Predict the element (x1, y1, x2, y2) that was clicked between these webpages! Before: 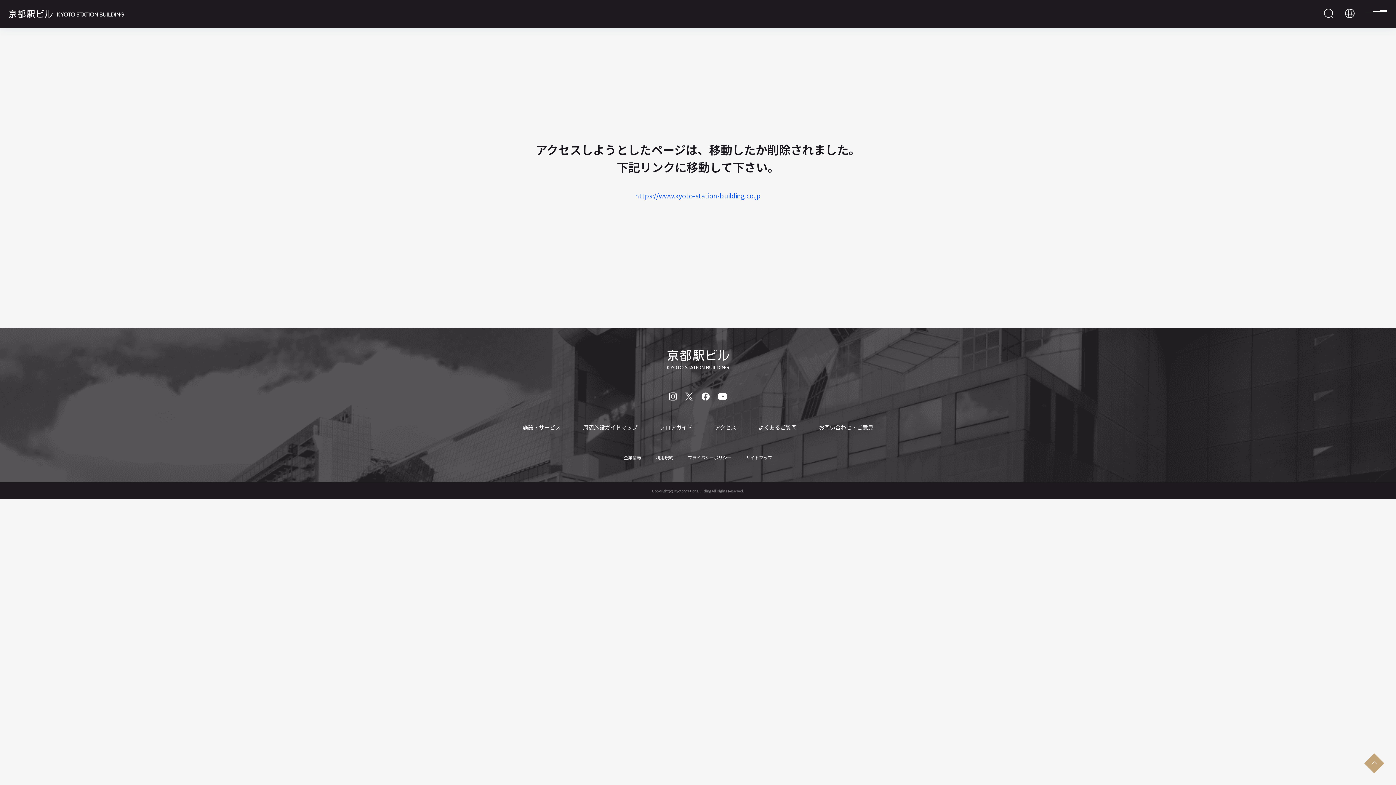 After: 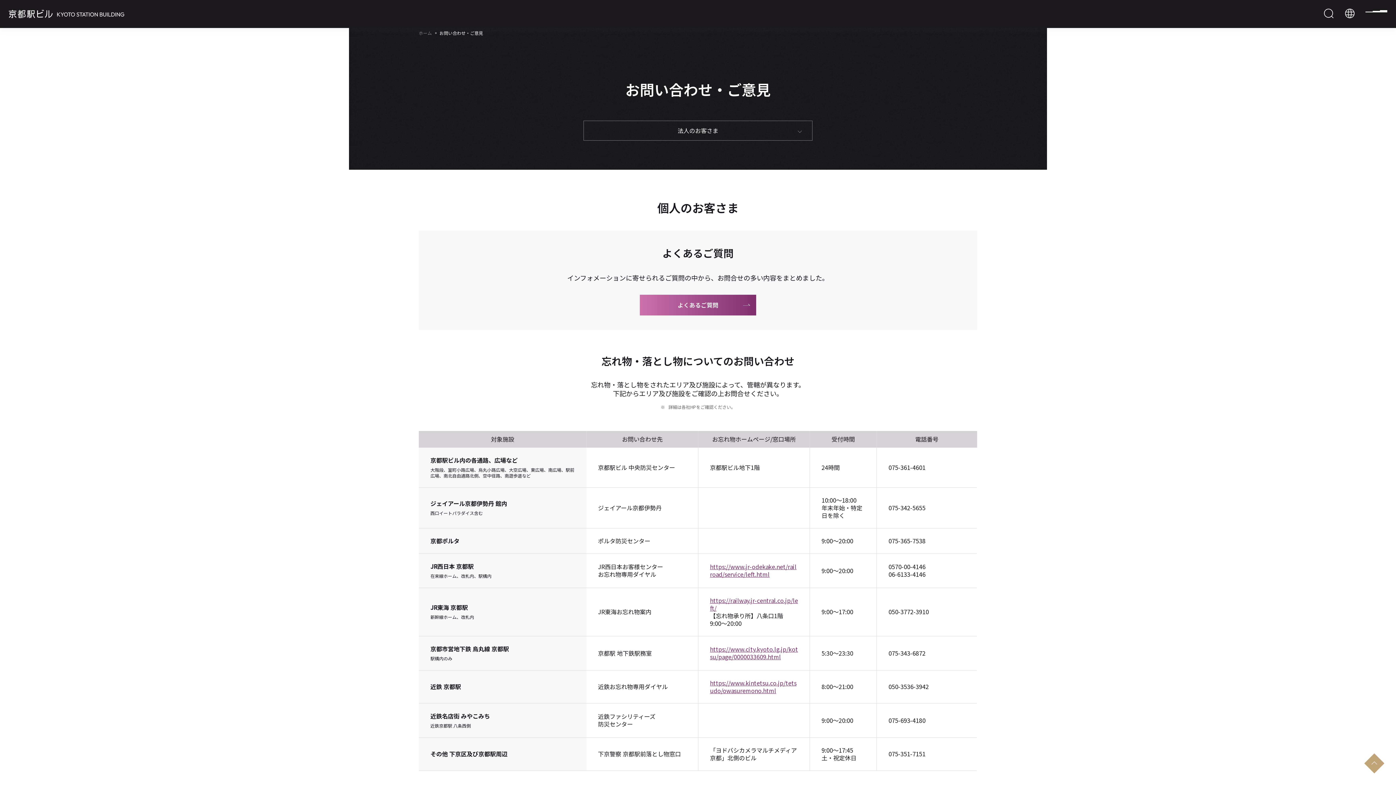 Action: label: お問い合わせ・ご意見 bbox: (819, 423, 873, 431)